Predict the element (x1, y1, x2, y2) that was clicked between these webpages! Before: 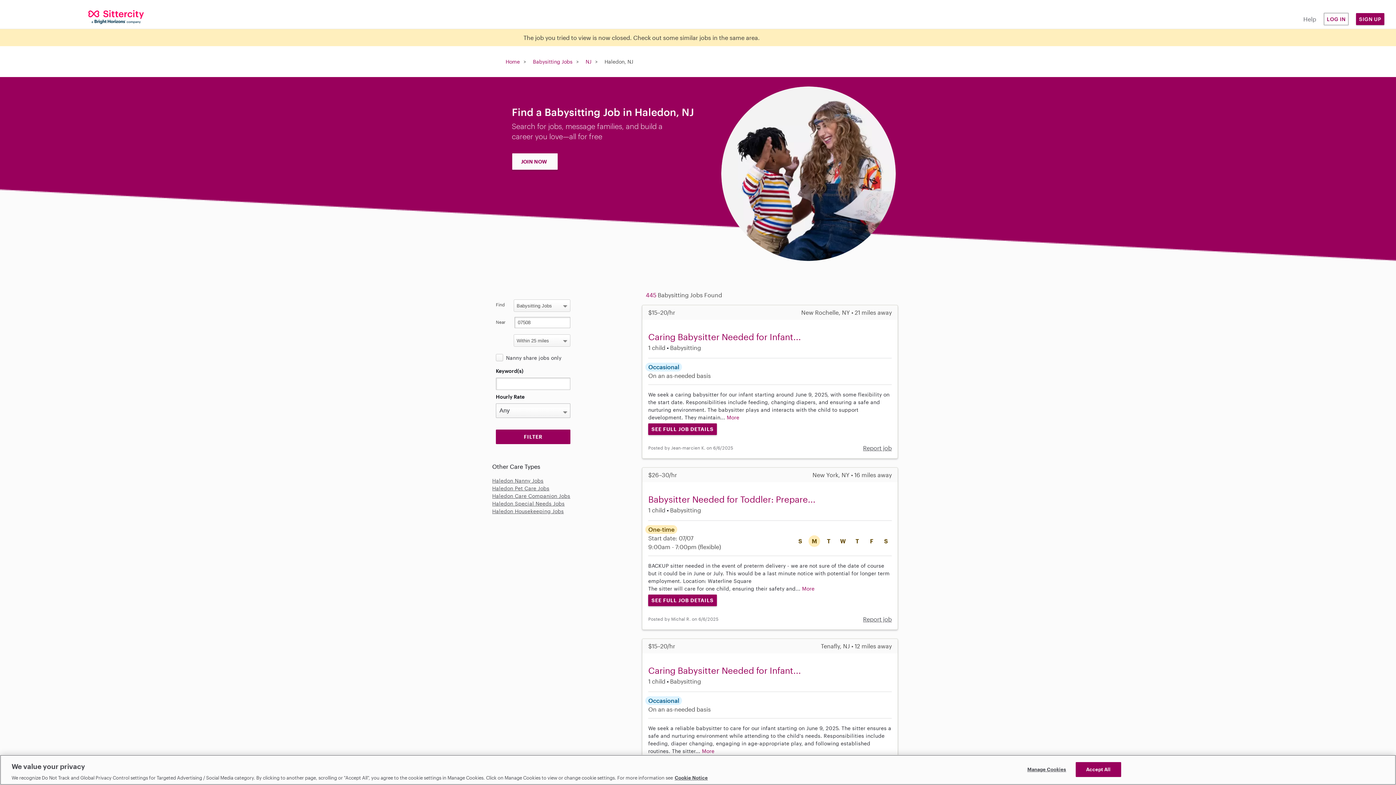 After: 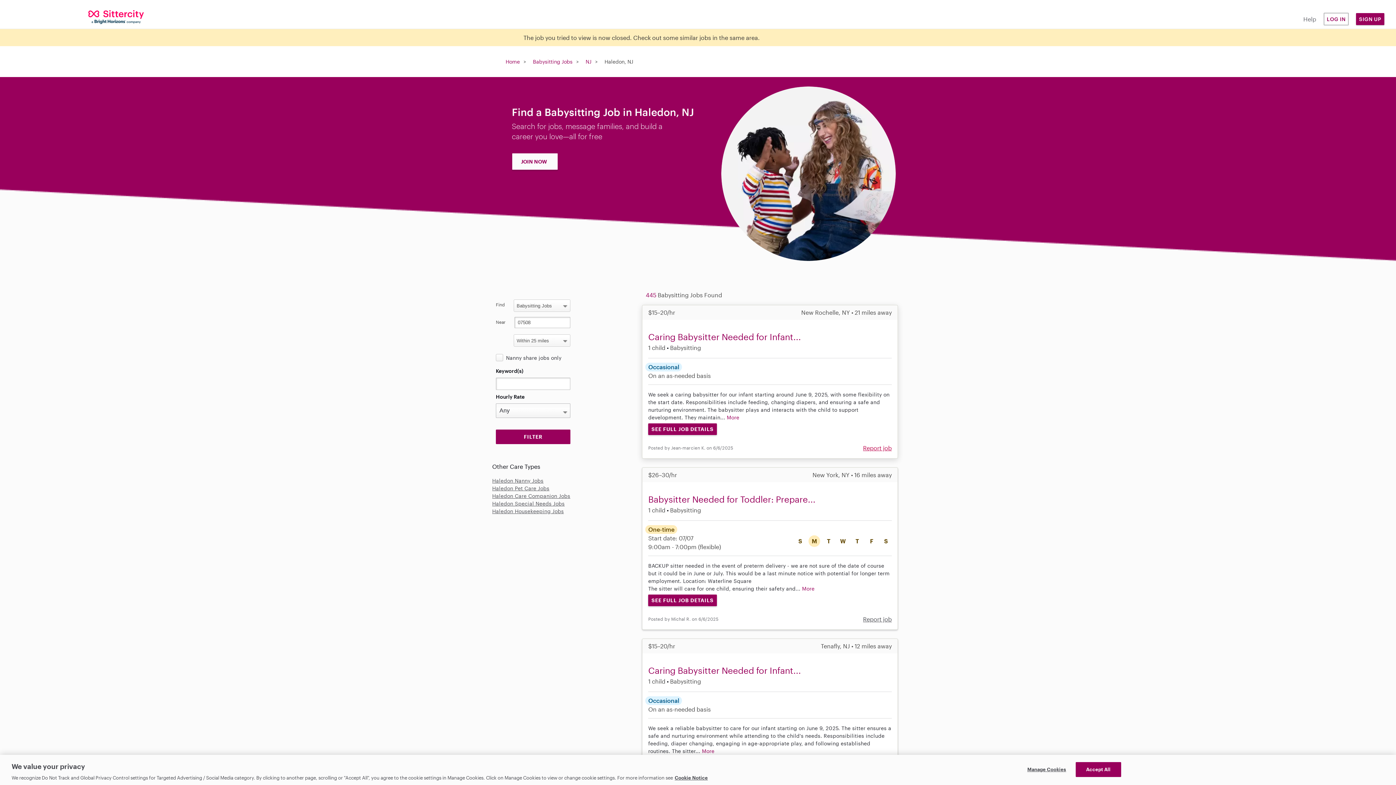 Action: bbox: (863, 444, 892, 451) label: Report job